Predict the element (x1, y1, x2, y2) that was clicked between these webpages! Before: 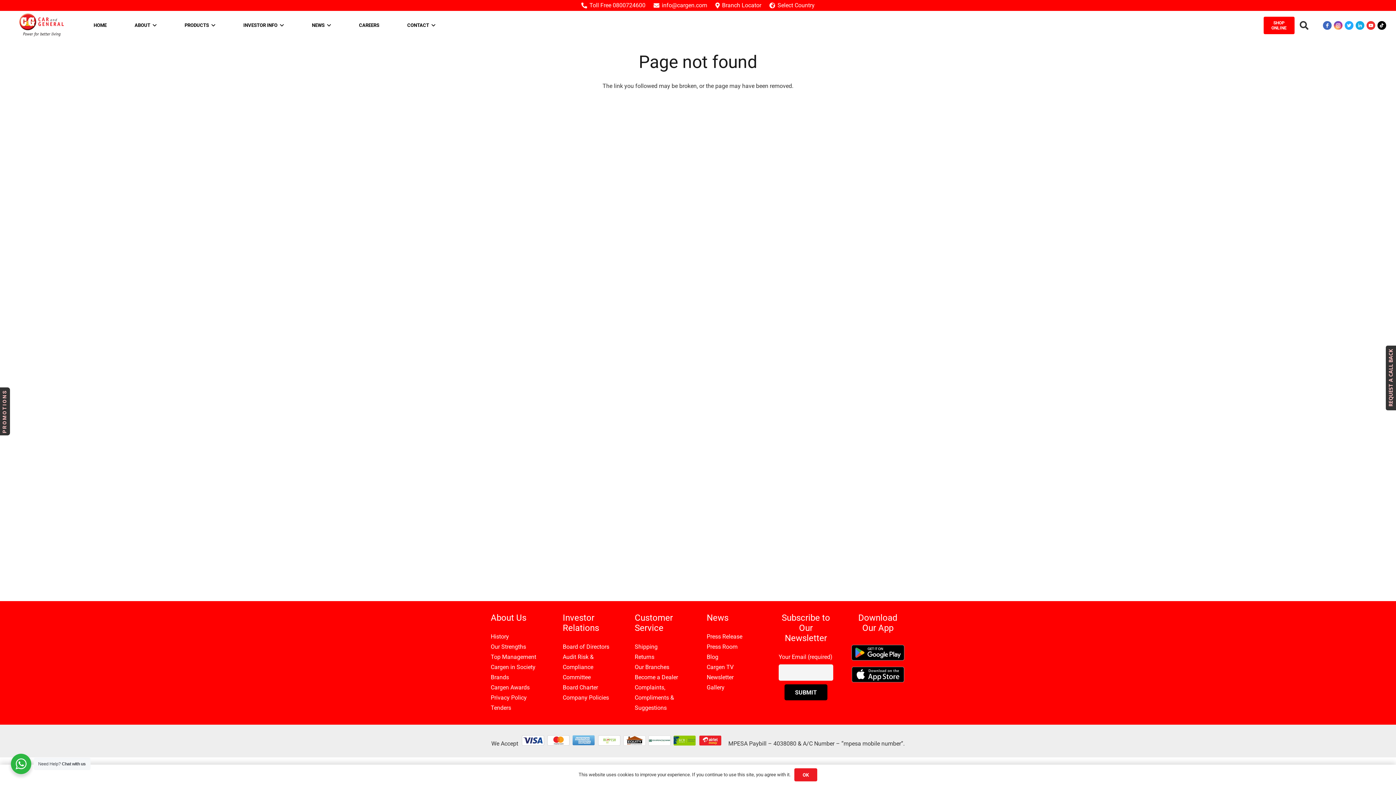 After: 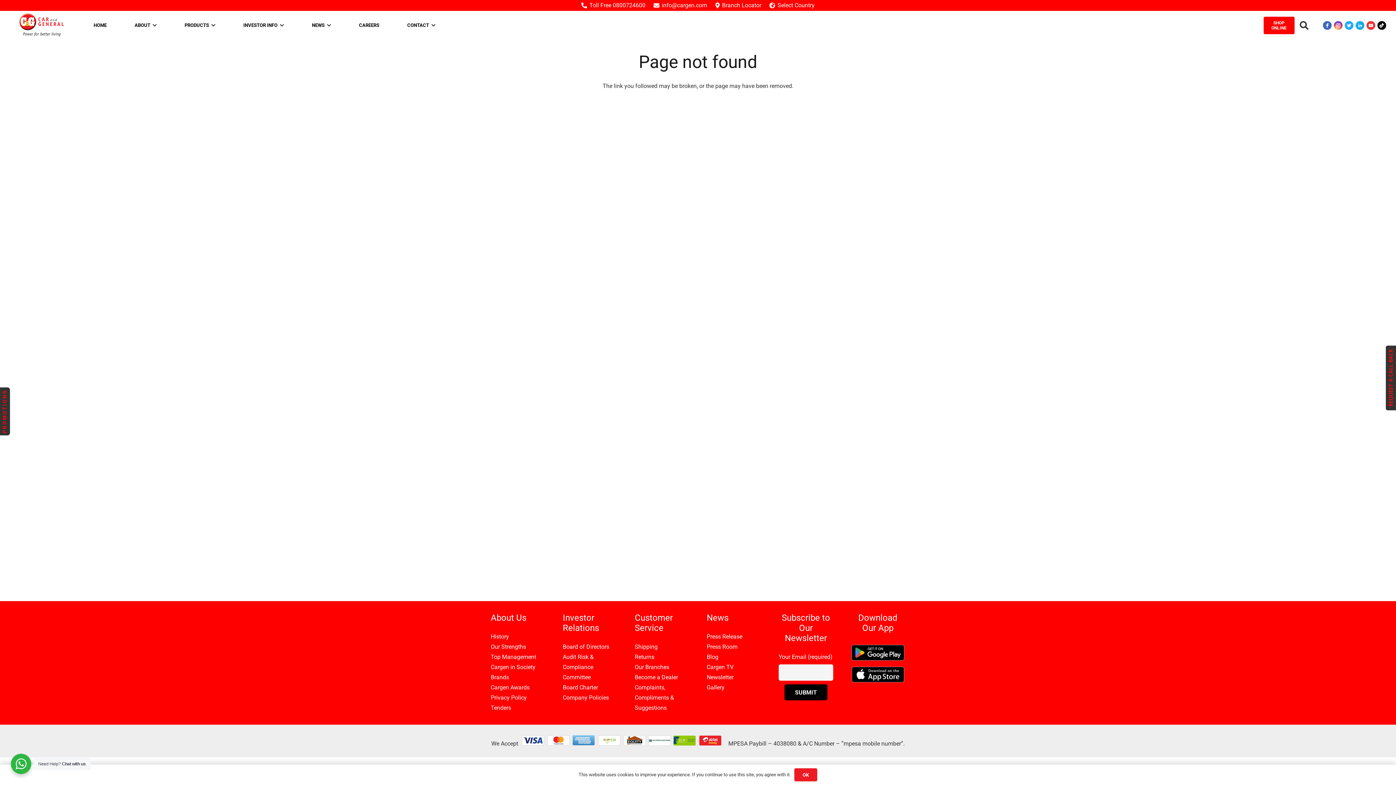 Action: bbox: (1377, 21, 1386, 29)